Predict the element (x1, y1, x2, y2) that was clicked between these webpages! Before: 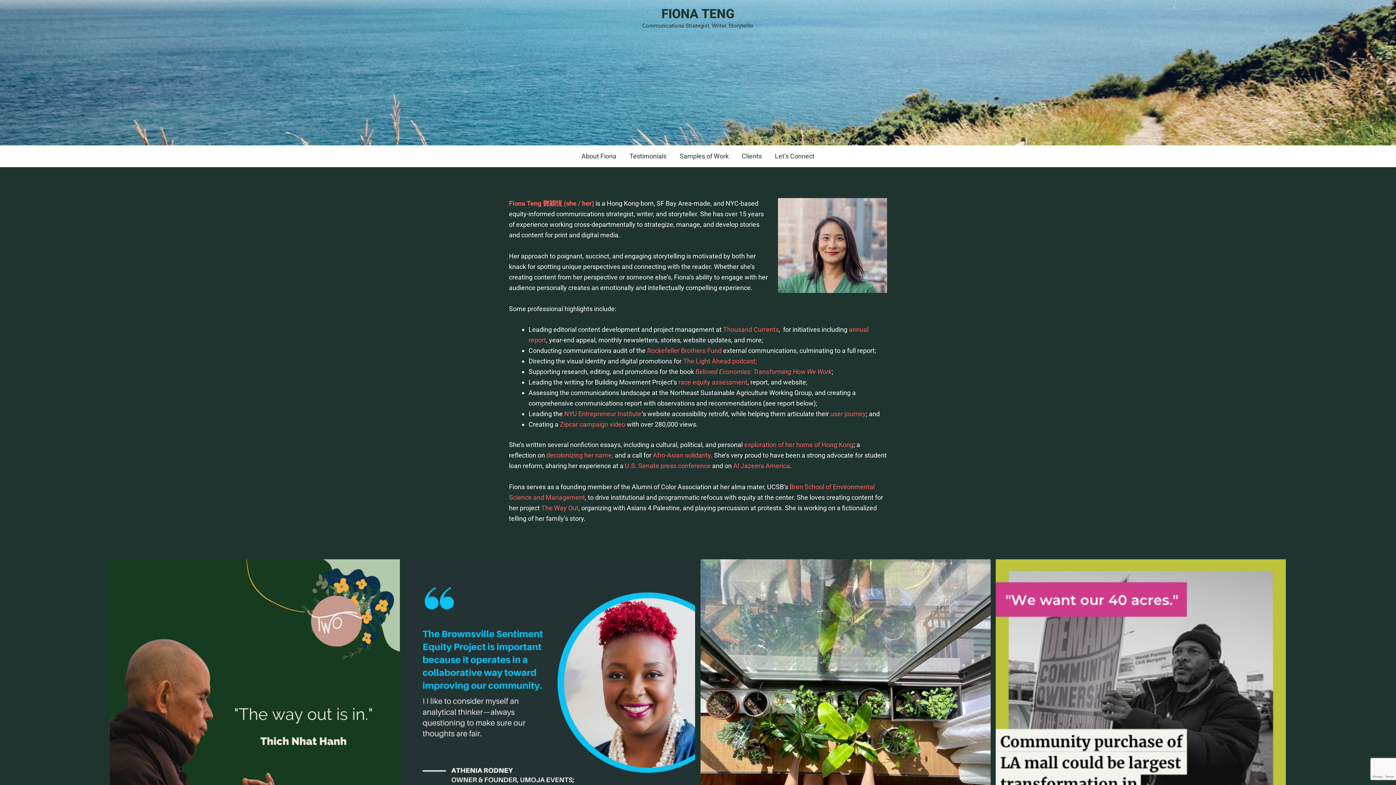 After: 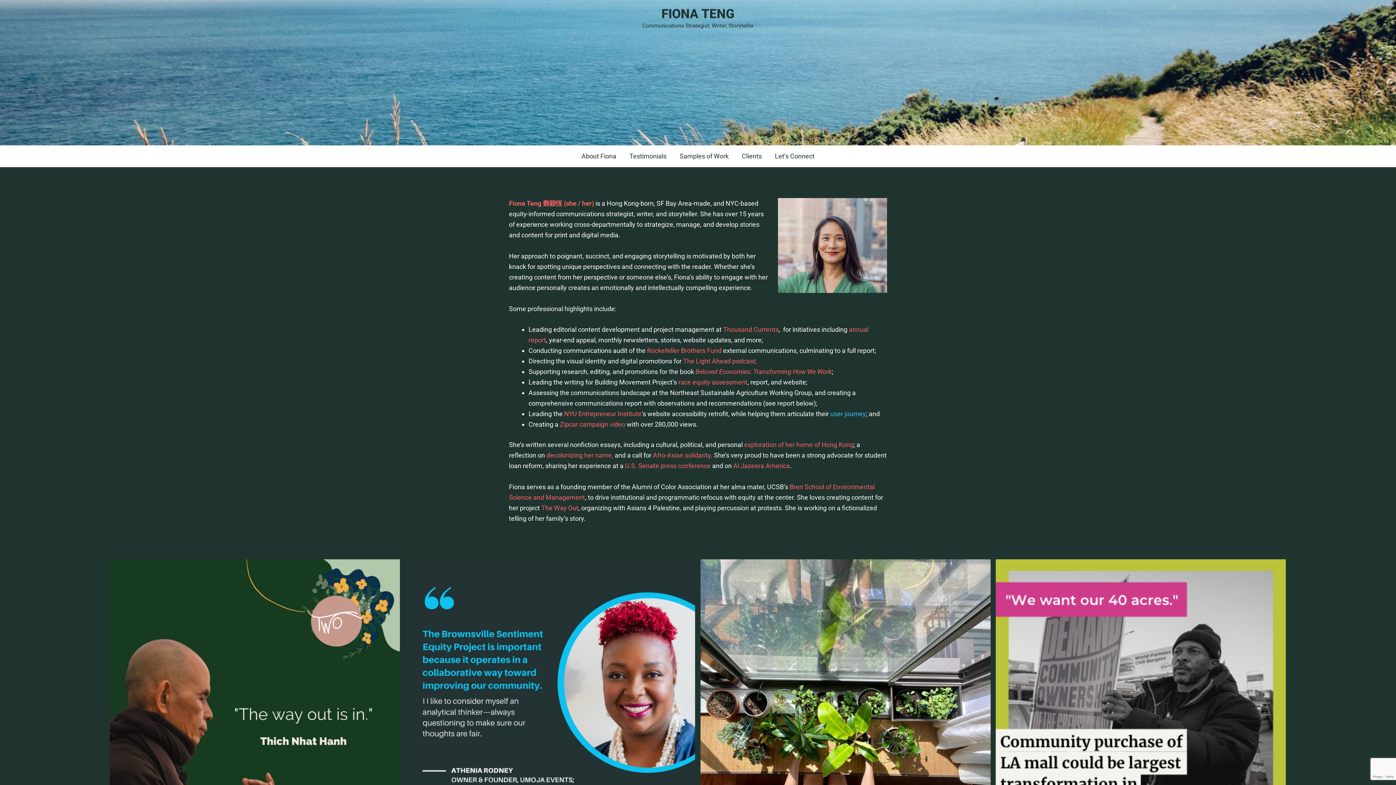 Action: label: user journey bbox: (830, 410, 866, 417)